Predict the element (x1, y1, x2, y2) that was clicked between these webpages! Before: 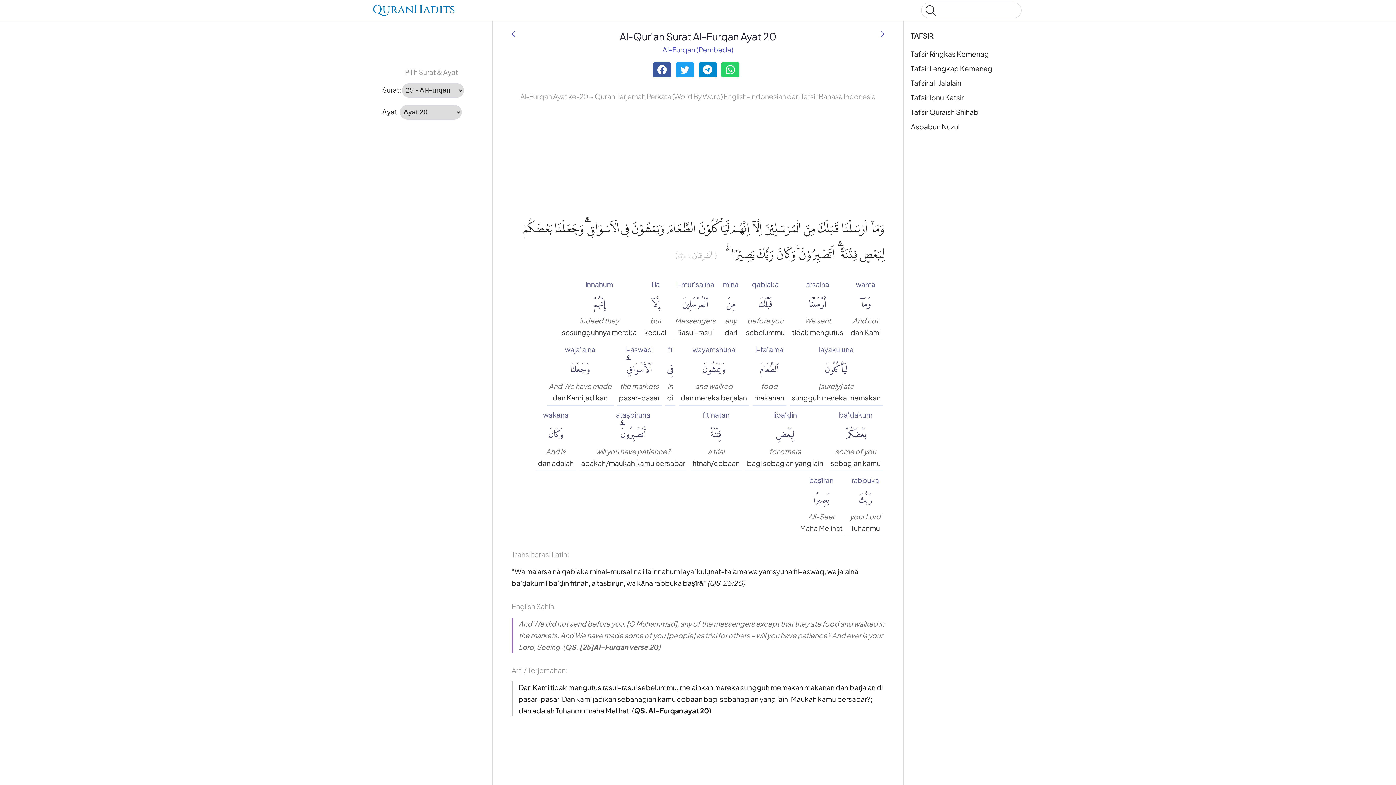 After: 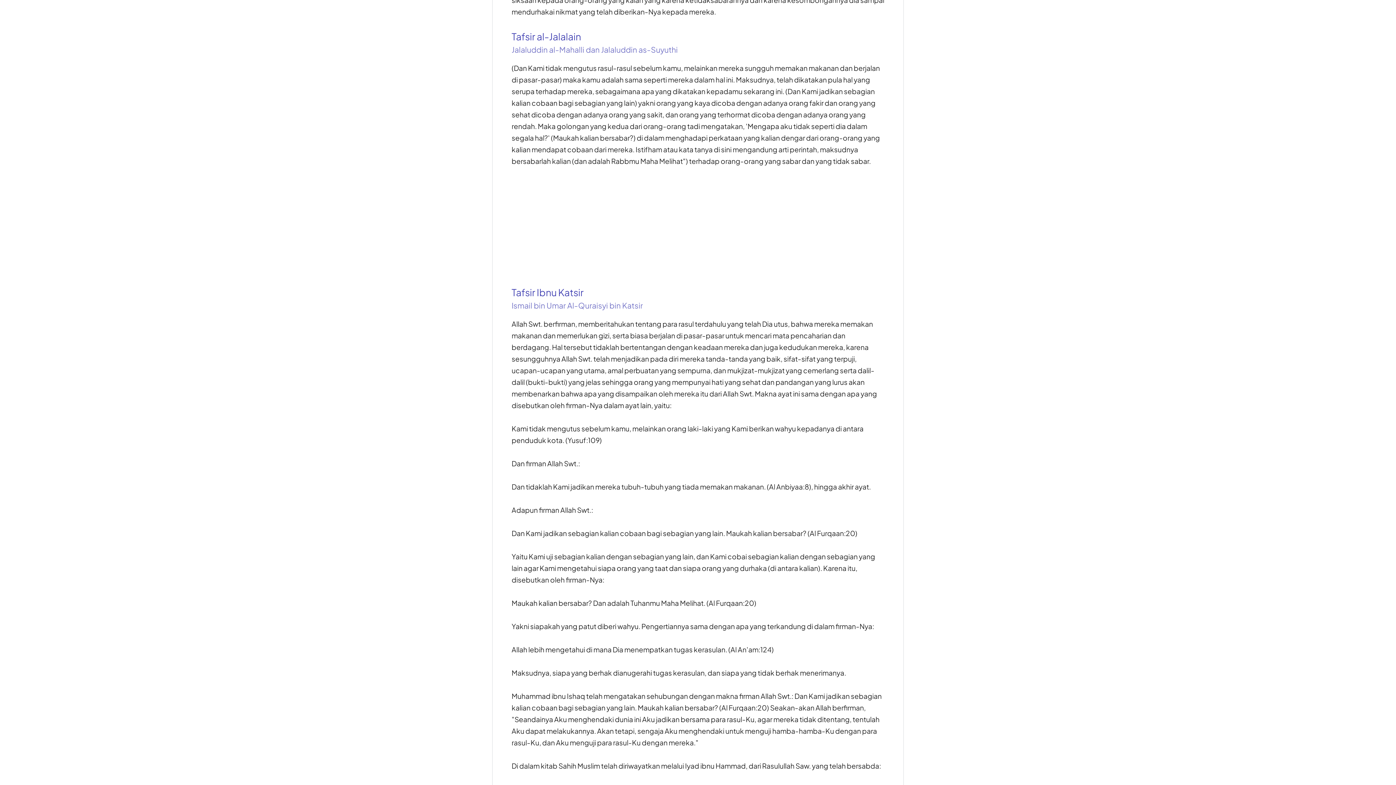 Action: label: Tafsir al-Jalalain bbox: (911, 77, 1018, 88)